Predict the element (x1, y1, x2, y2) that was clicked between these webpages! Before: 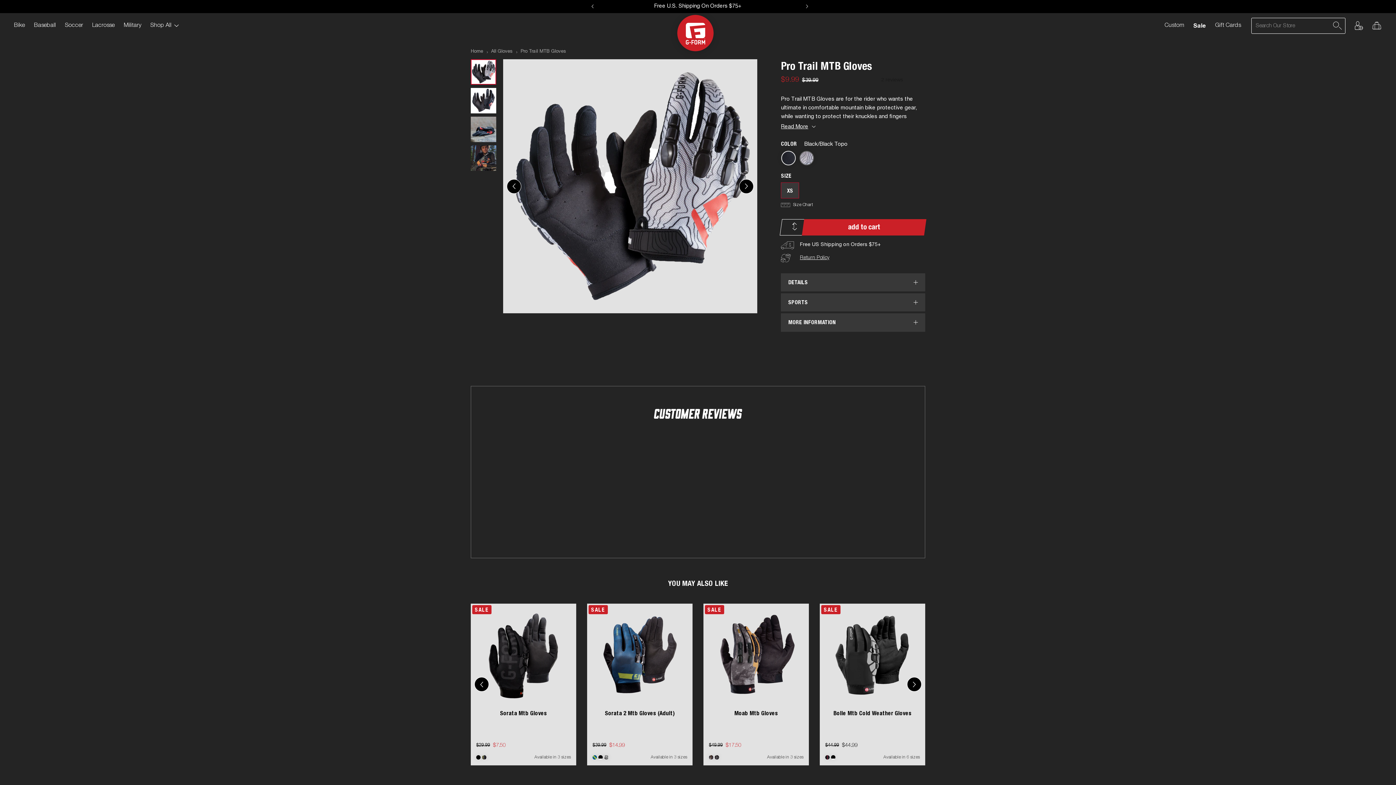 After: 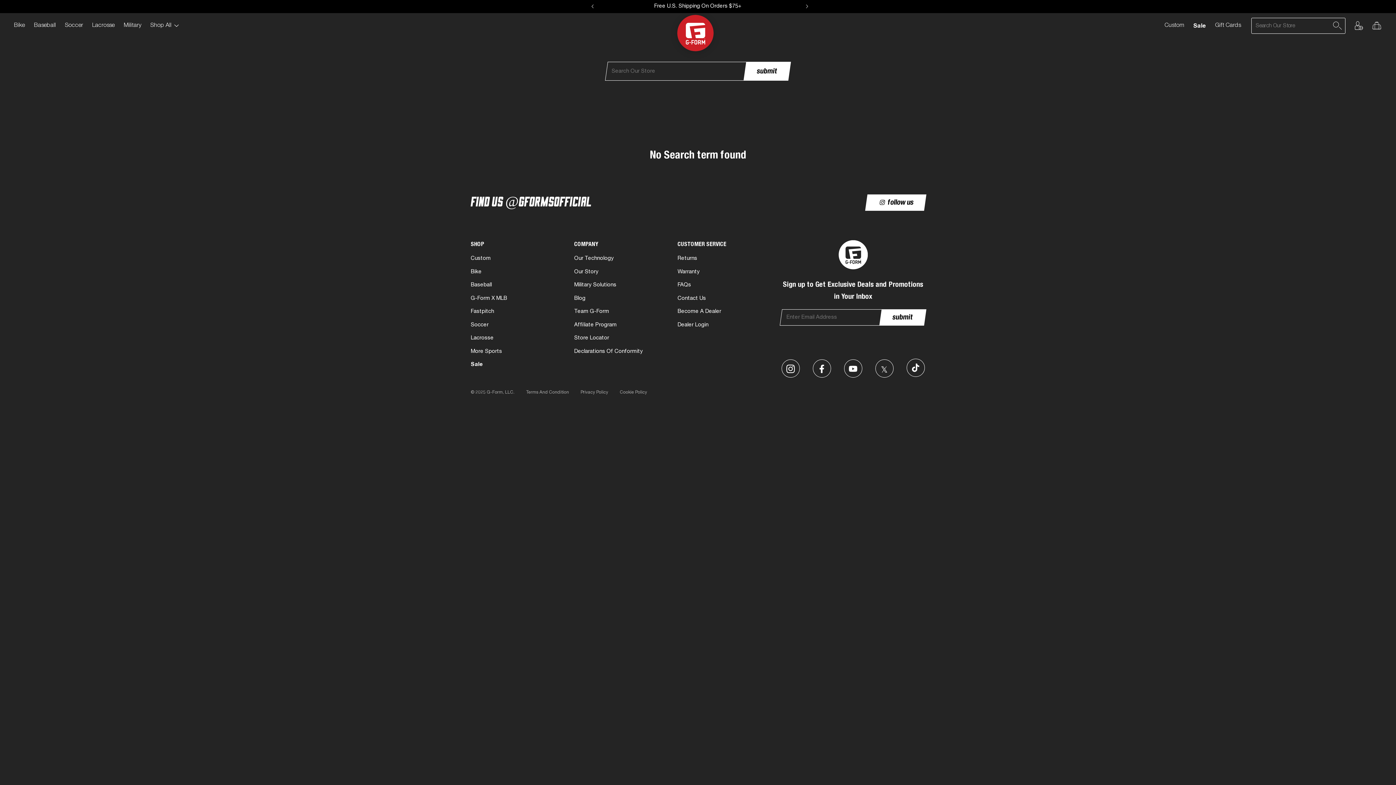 Action: bbox: (1332, 17, 1345, 33) label: Search Our Store